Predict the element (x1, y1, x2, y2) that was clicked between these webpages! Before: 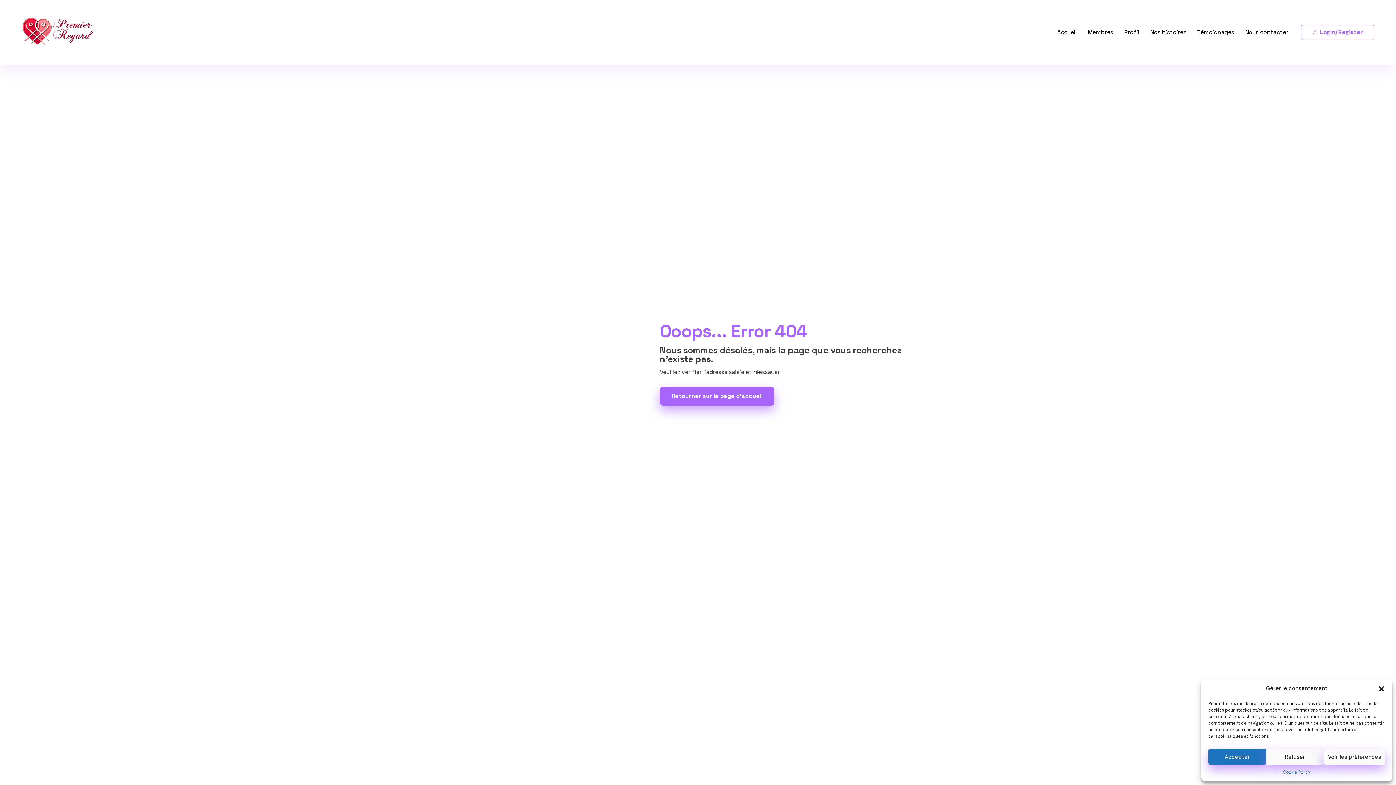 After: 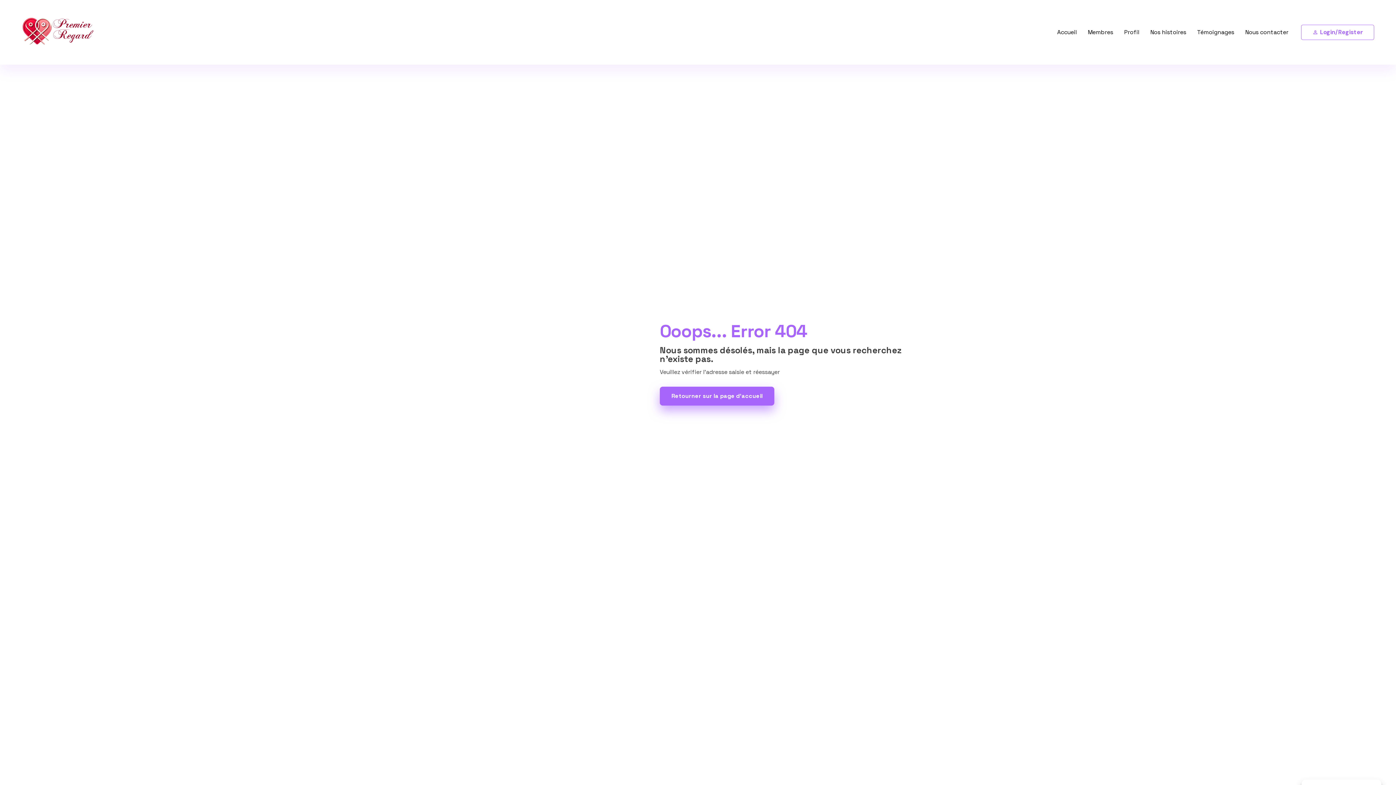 Action: label: Accepter bbox: (1208, 749, 1266, 765)